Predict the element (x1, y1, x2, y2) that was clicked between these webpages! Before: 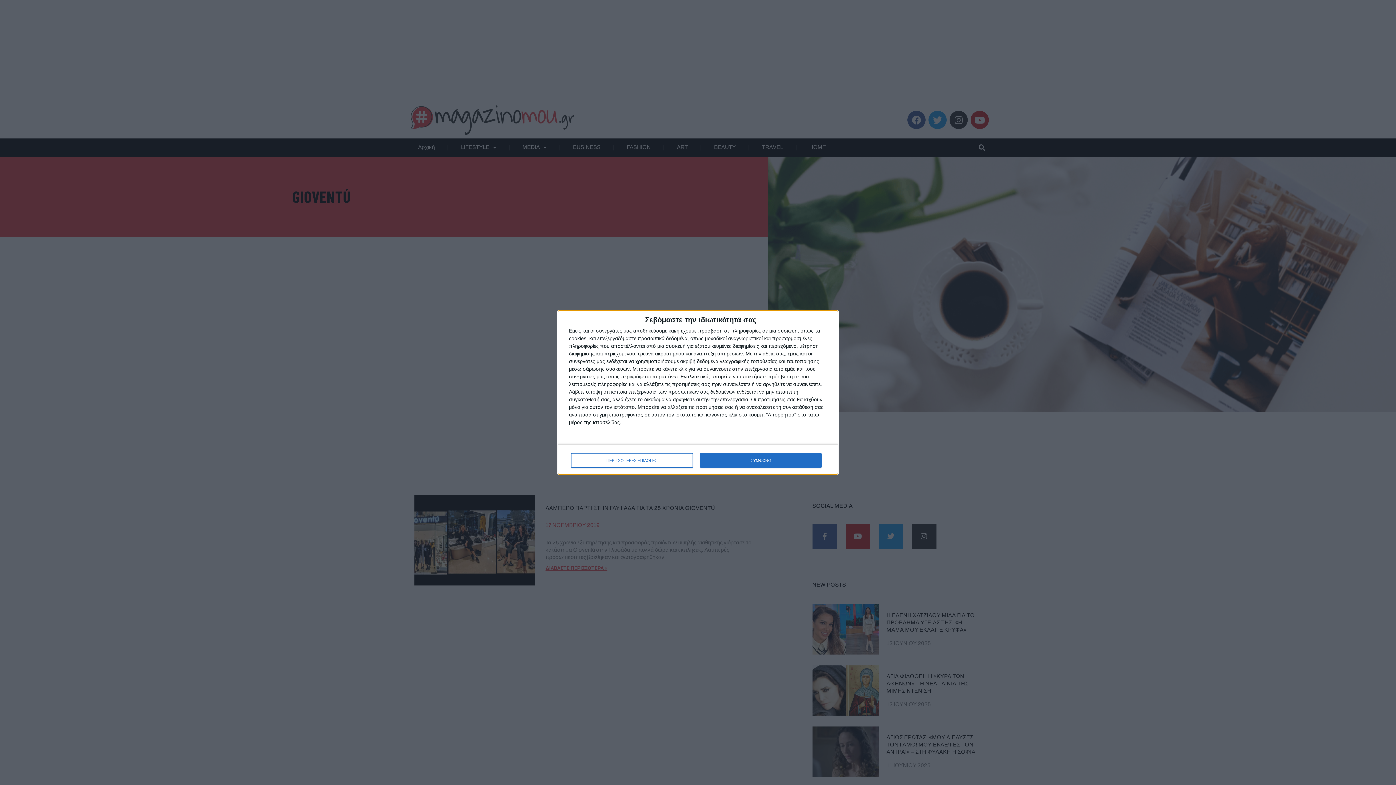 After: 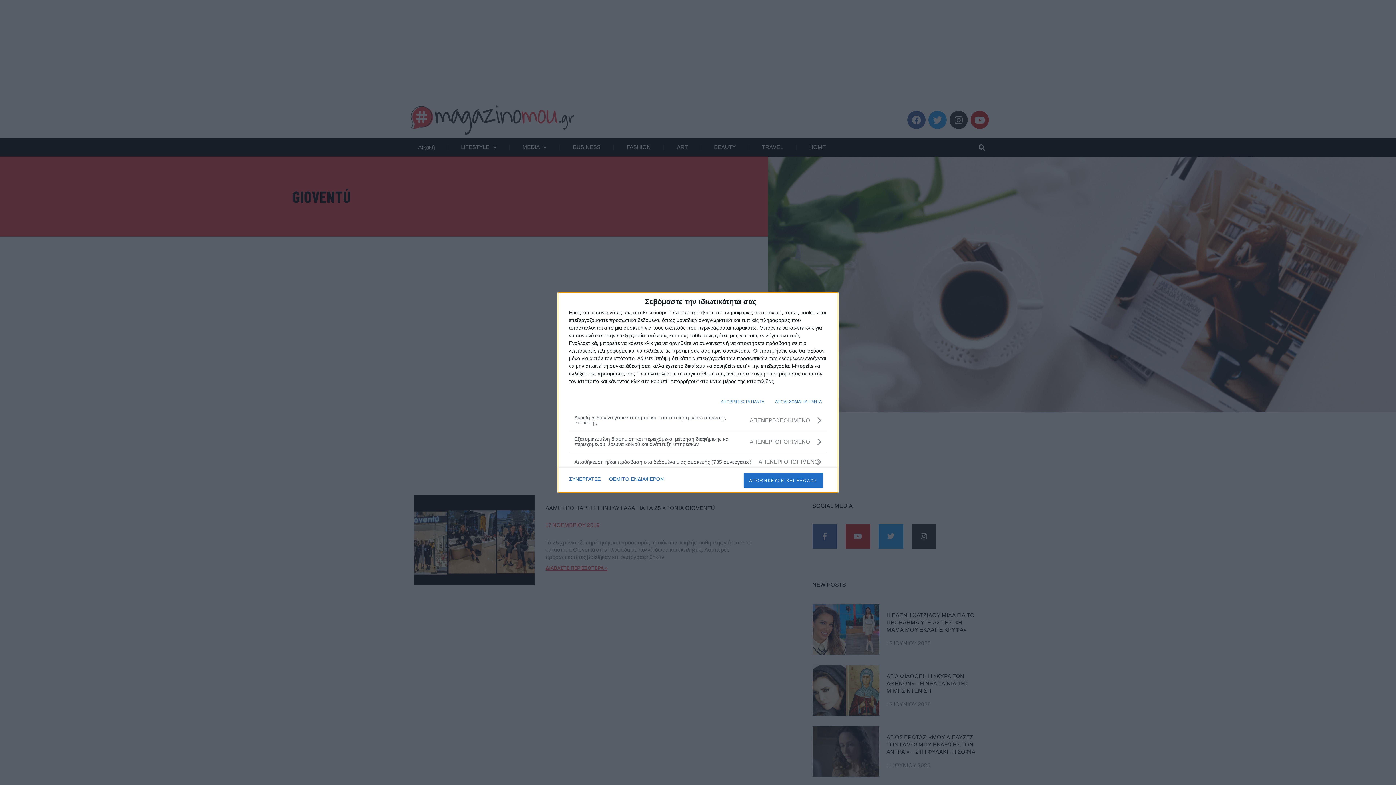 Action: label: ΠΕΡΙΣΣΟΤΕΡΕΣ ΕΠΙΛΟΓΕΣ bbox: (571, 453, 692, 468)